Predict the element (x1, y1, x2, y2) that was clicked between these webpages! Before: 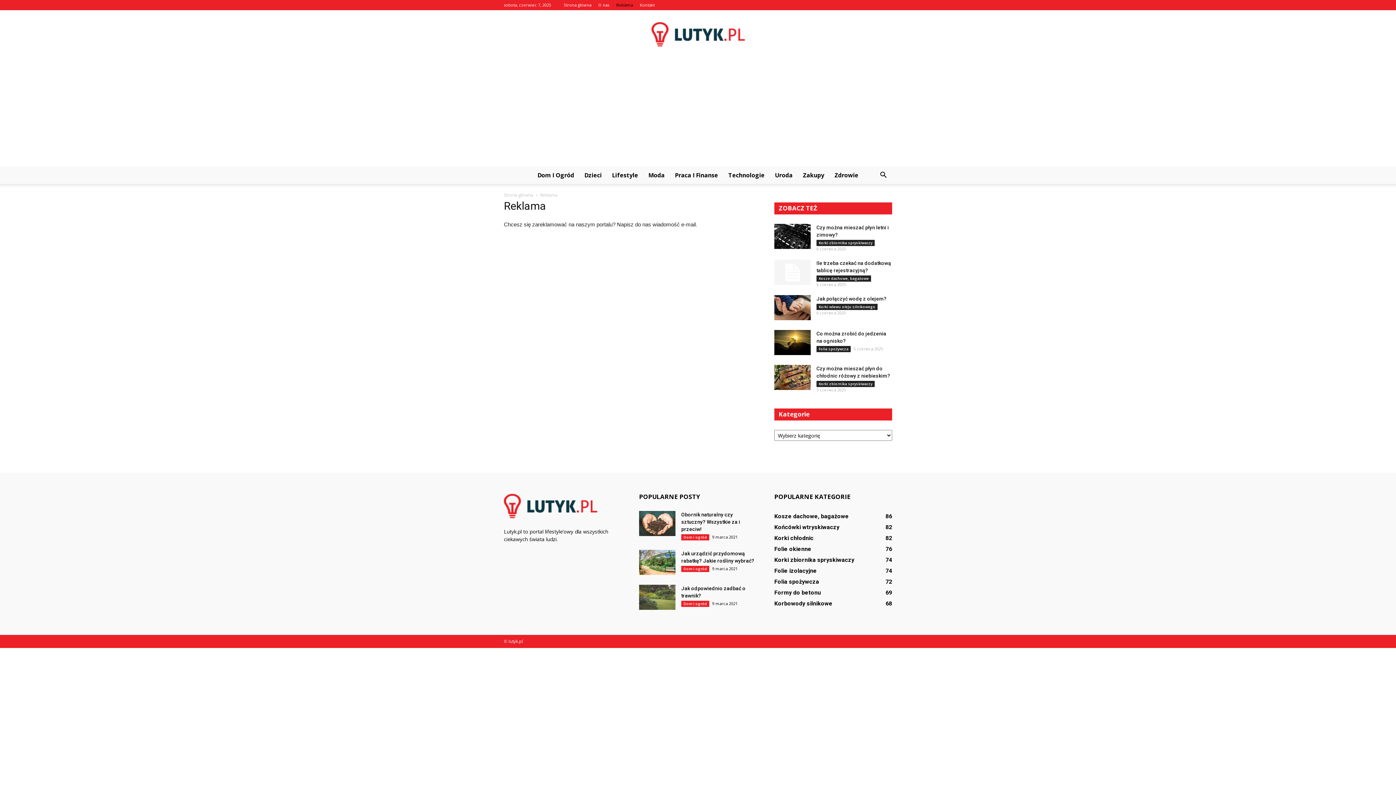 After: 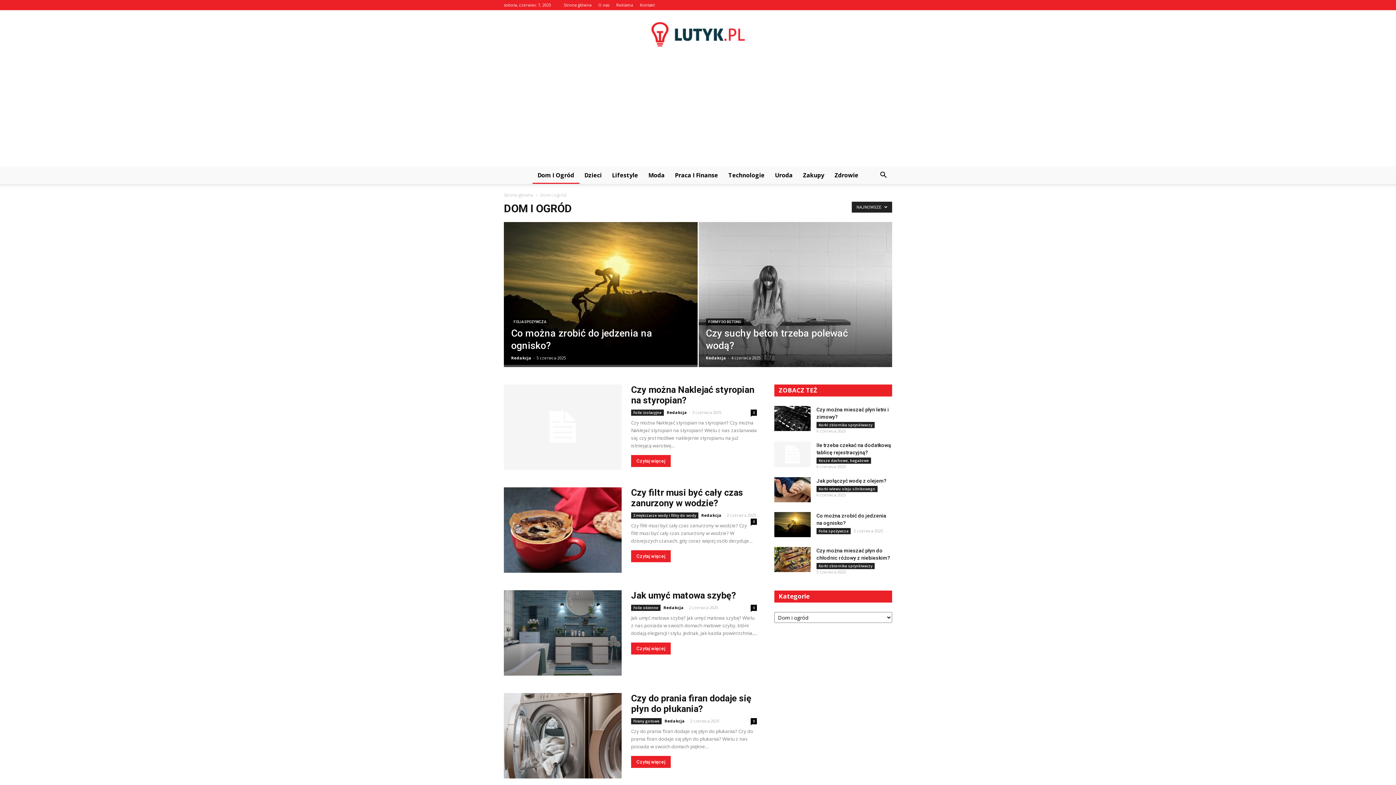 Action: label: Dom i ogród bbox: (681, 601, 709, 607)